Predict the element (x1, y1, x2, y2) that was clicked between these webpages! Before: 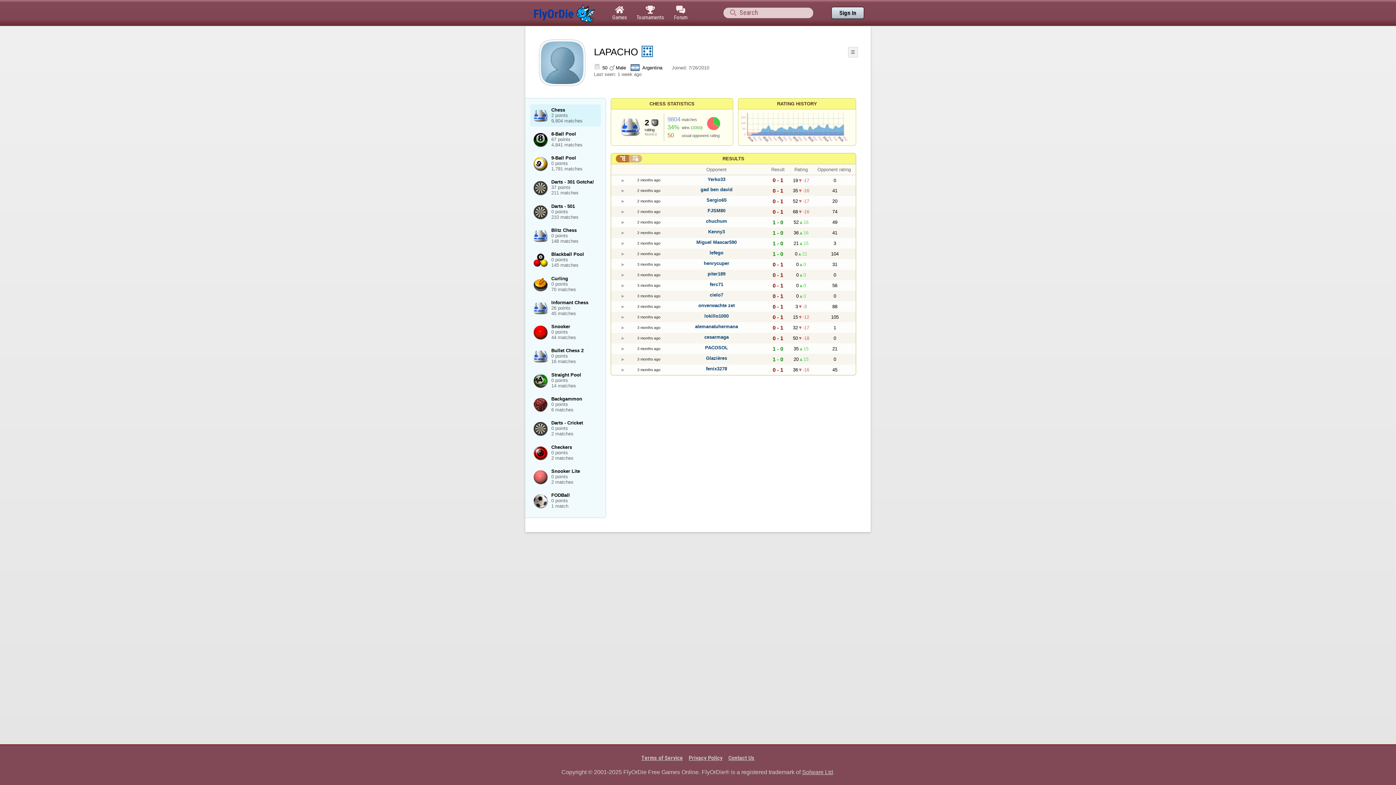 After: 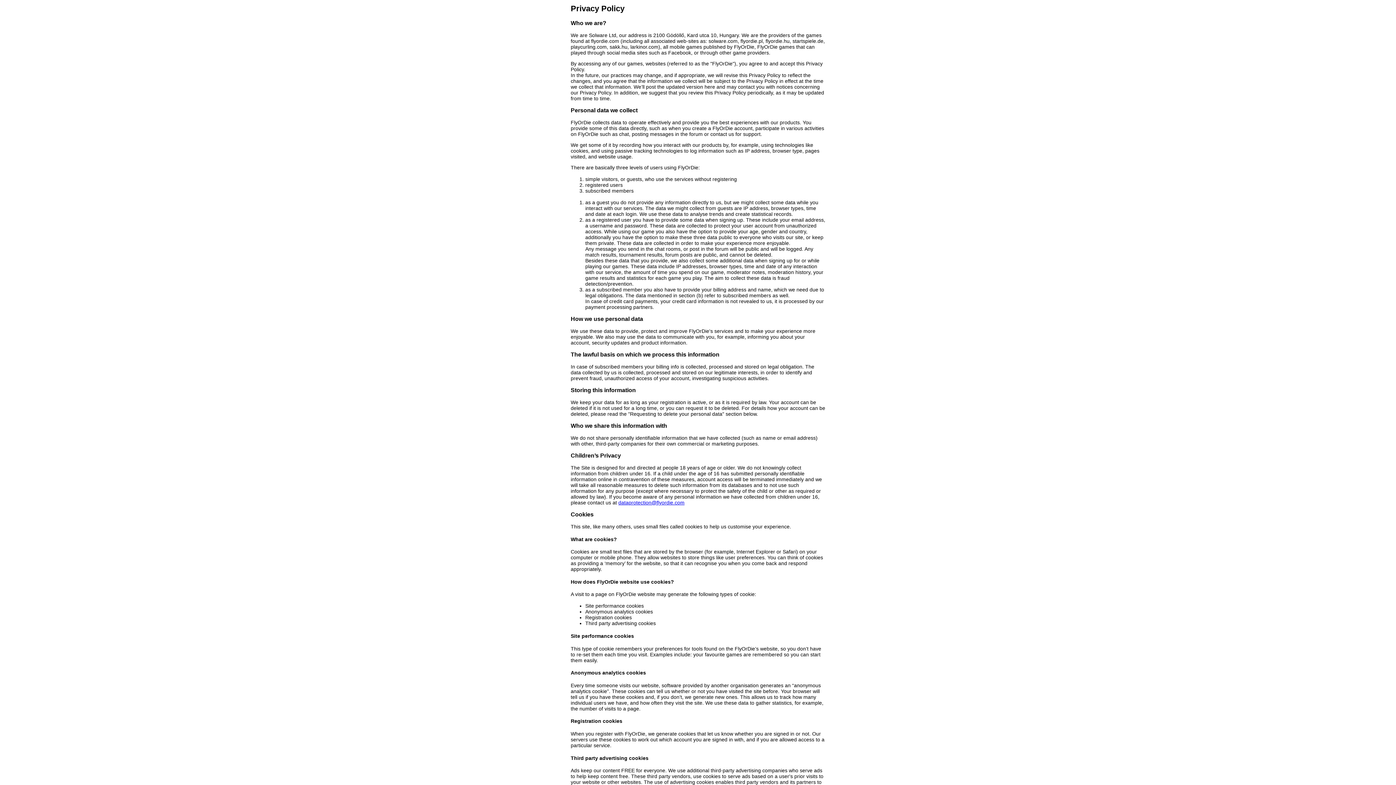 Action: label: Privacy Policy bbox: (686, 754, 725, 761)